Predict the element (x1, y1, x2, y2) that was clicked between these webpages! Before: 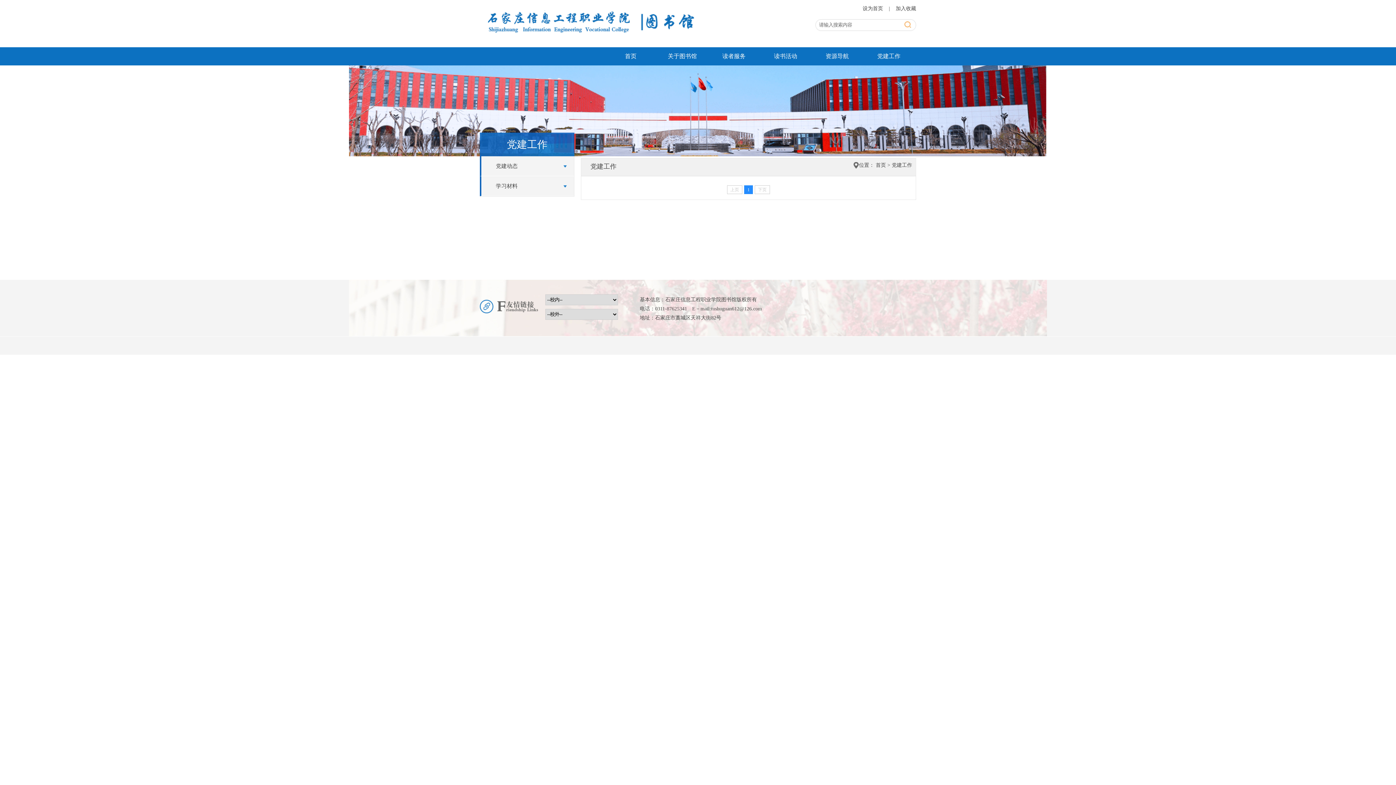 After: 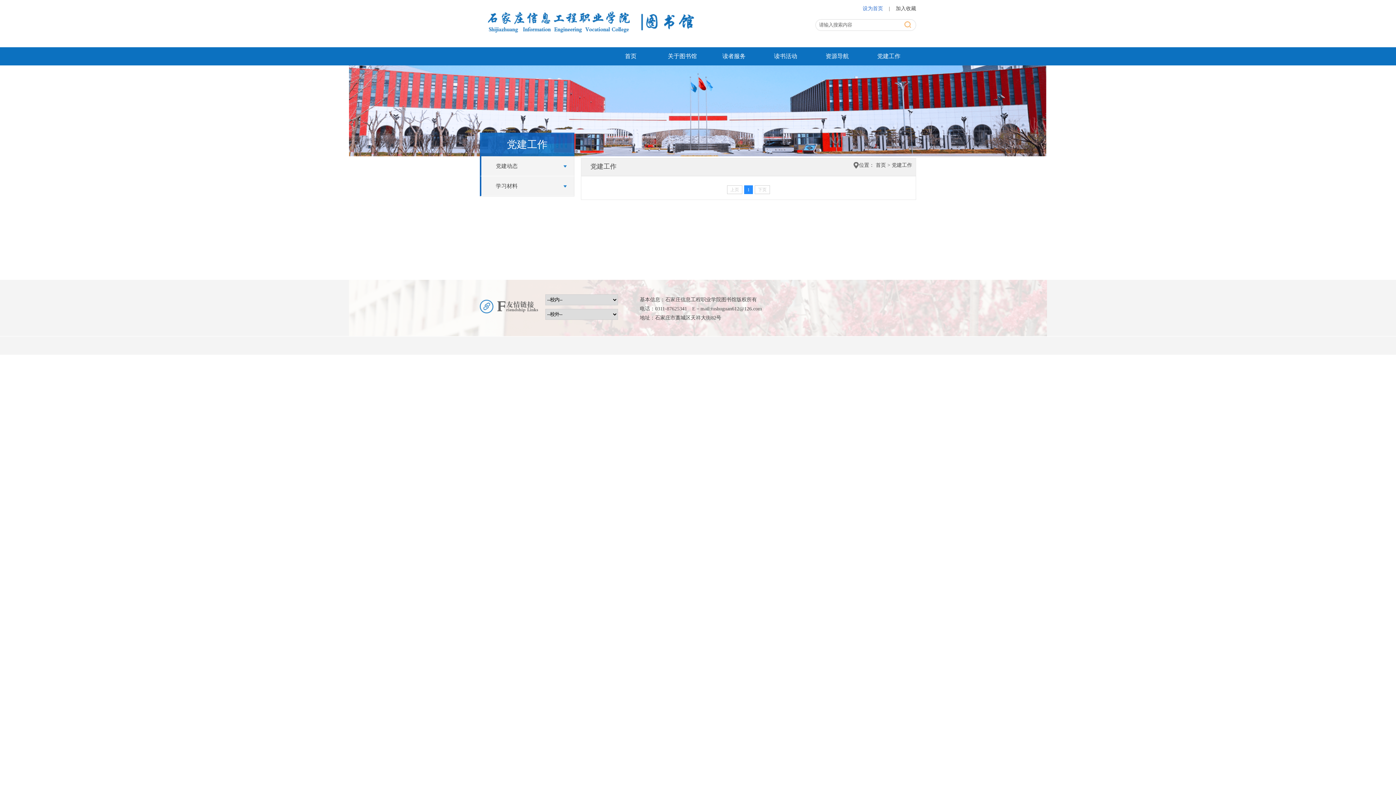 Action: bbox: (862, 5, 884, 11) label: 设为首页 